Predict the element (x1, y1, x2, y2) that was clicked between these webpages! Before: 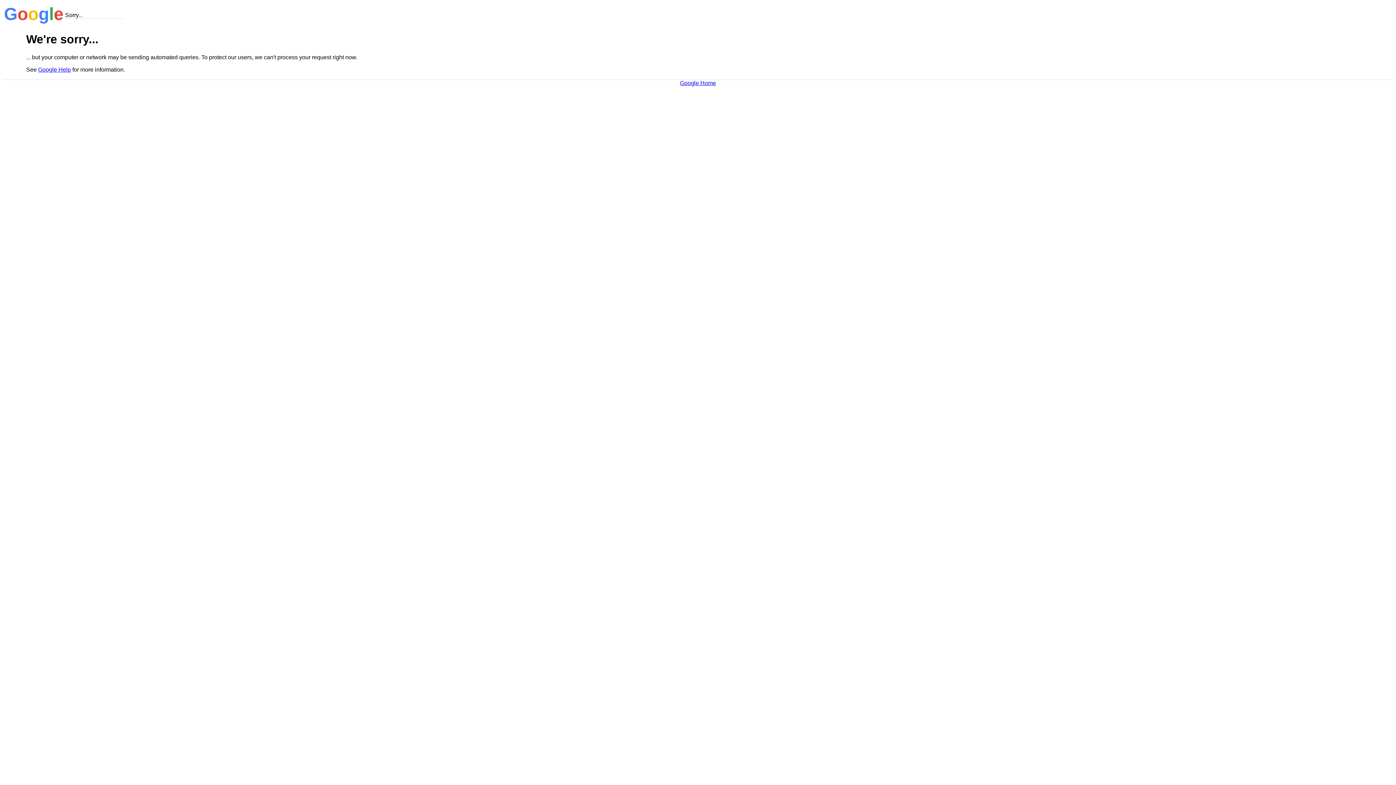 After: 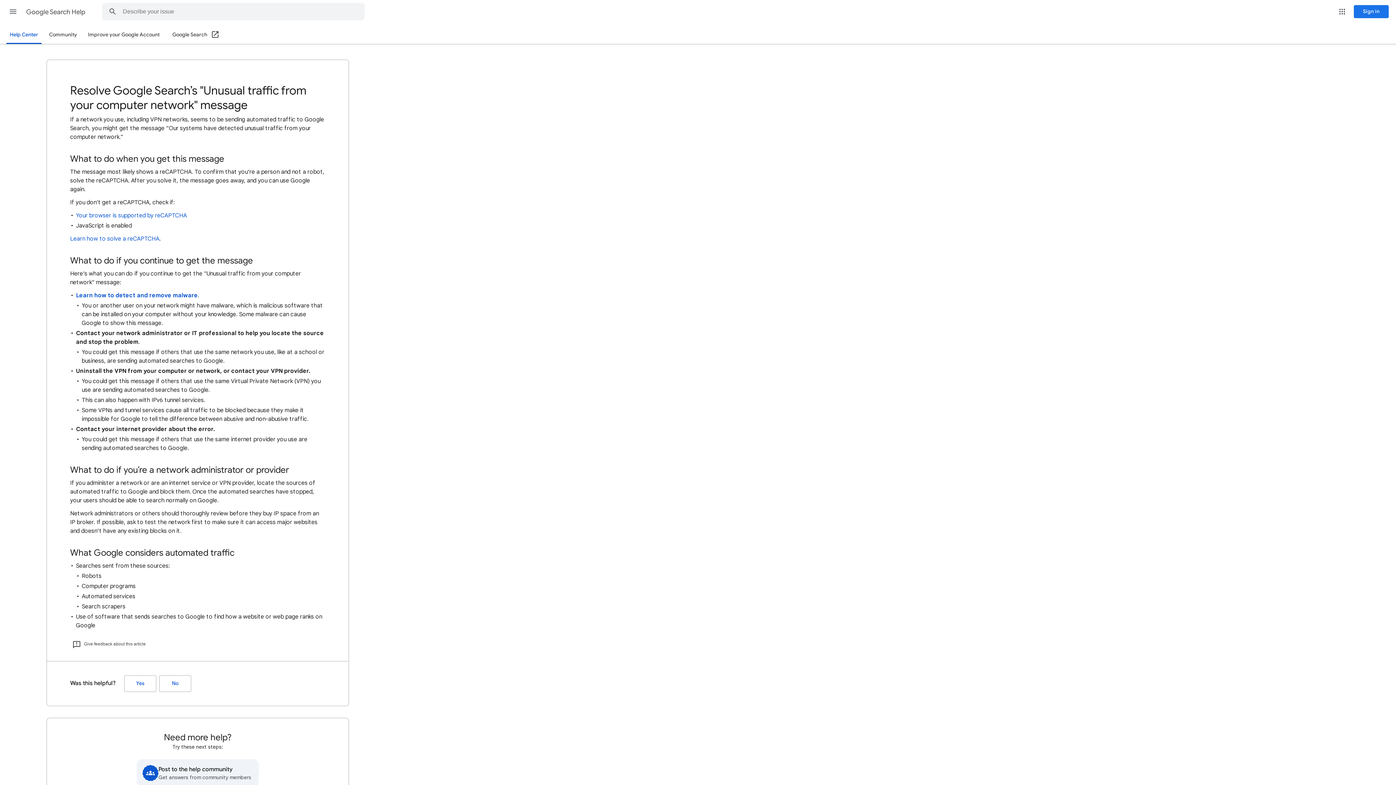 Action: label: Google Help bbox: (38, 66, 70, 72)